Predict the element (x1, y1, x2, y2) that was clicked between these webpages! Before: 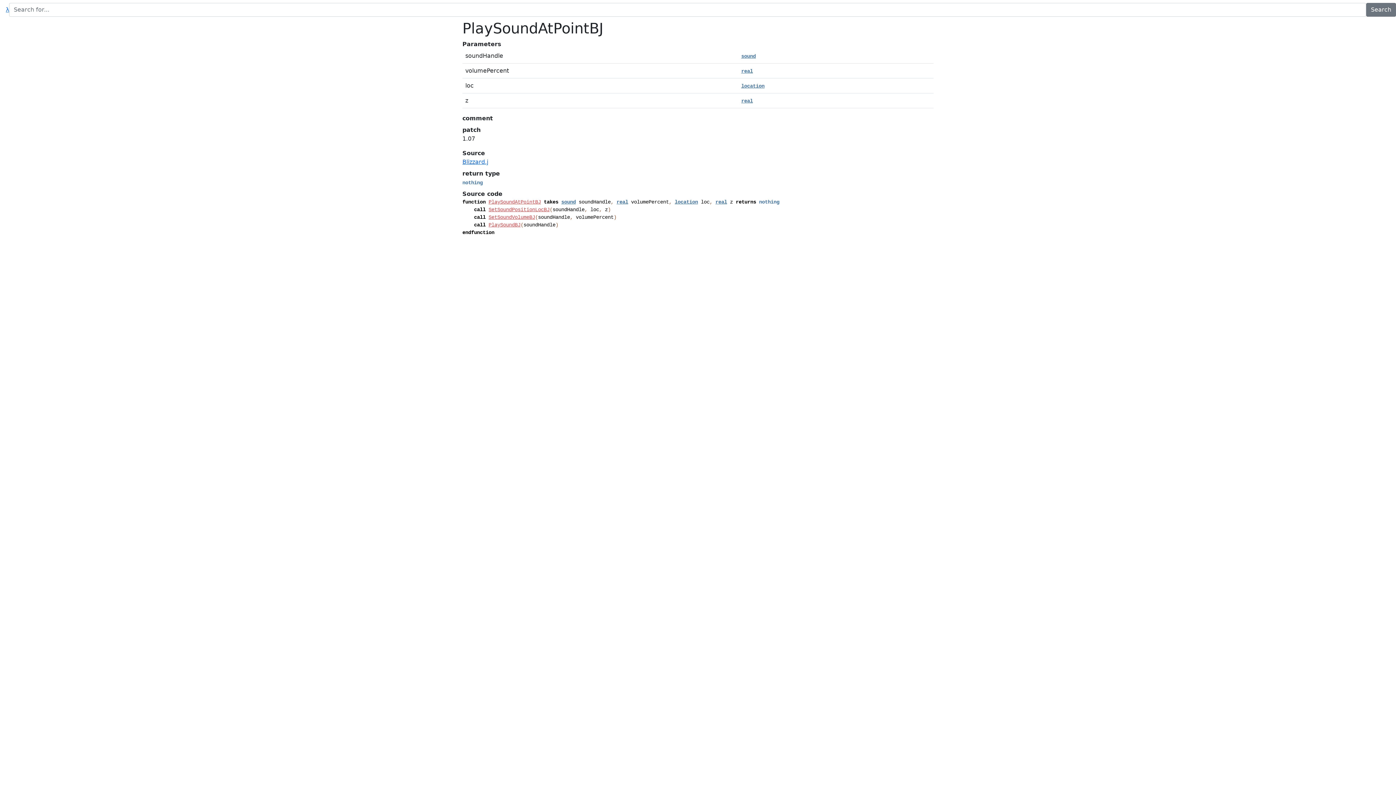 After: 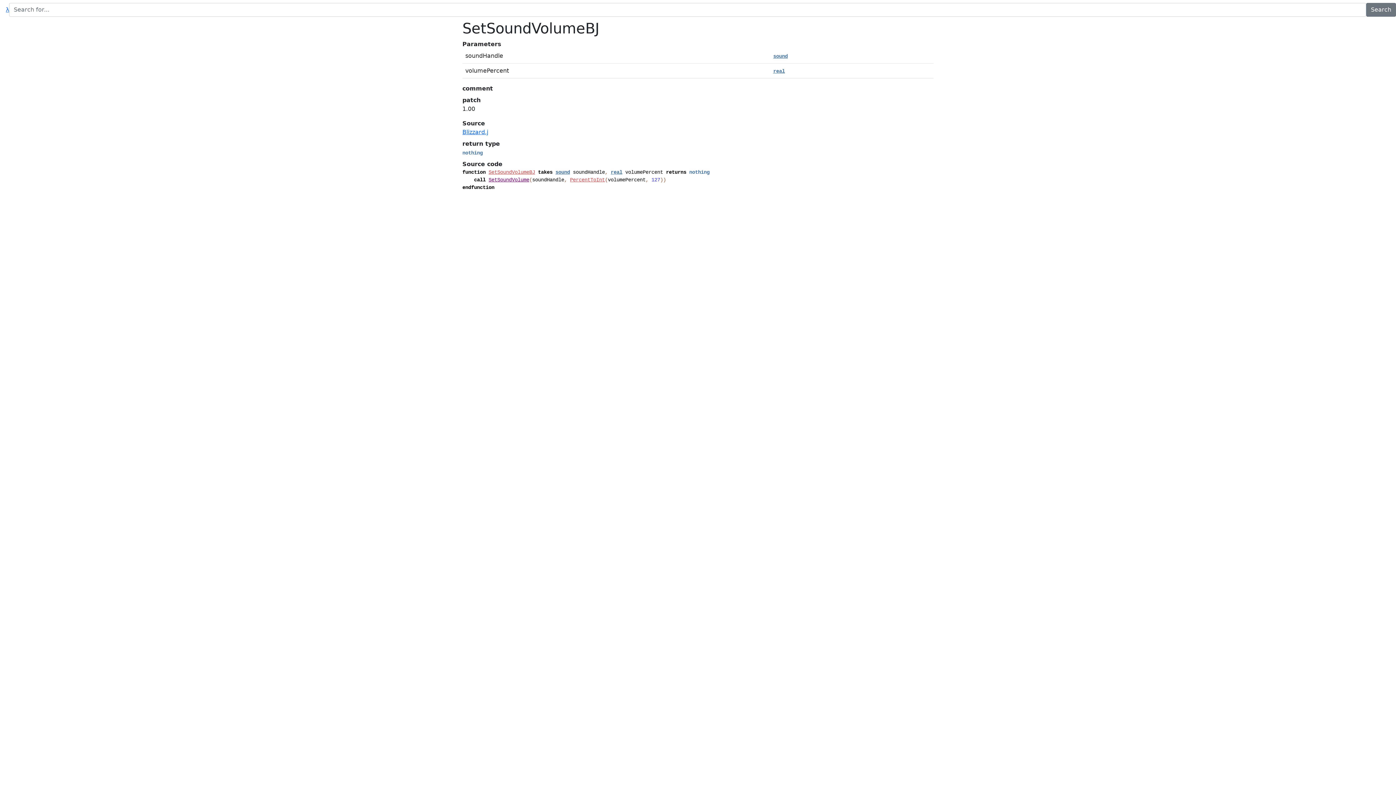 Action: bbox: (488, 214, 535, 220) label: SetSoundVolumeBJ